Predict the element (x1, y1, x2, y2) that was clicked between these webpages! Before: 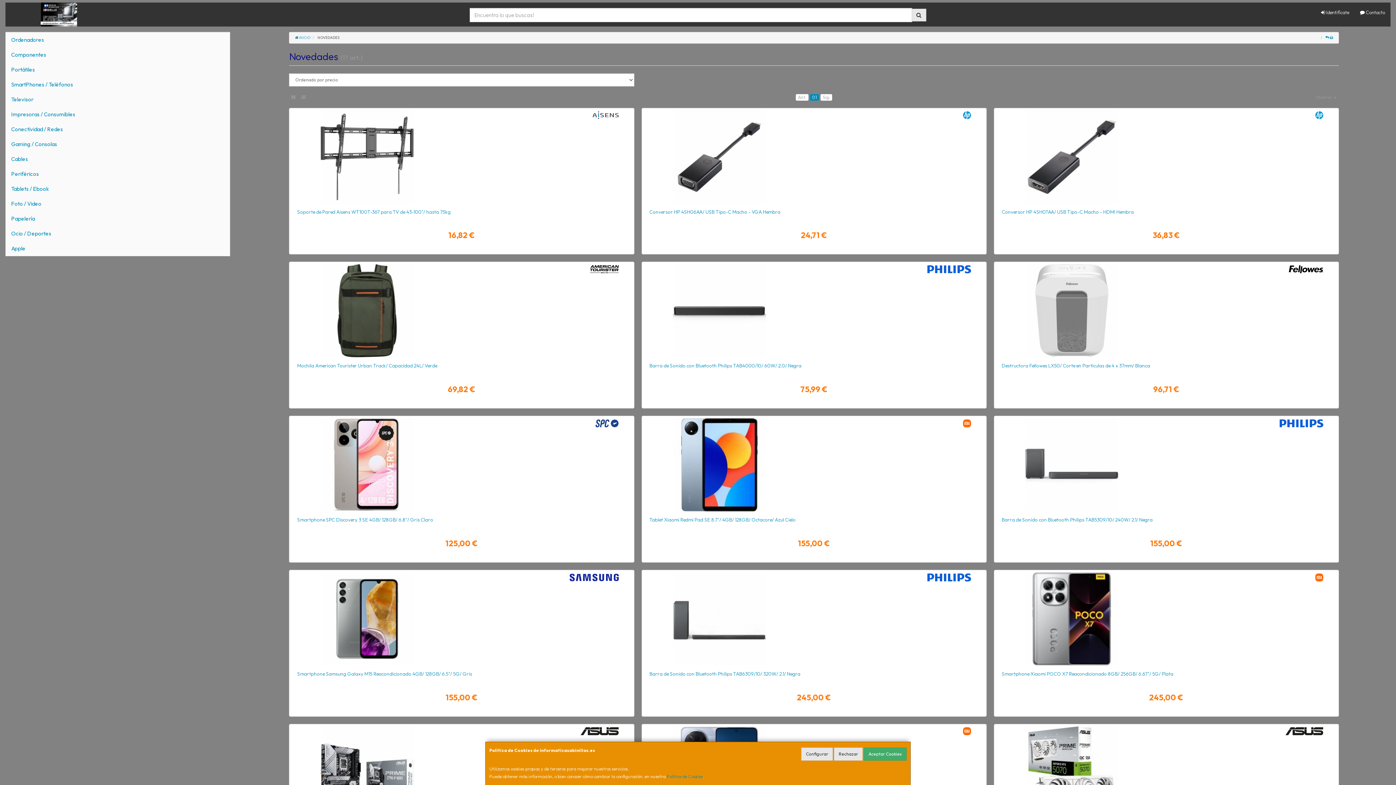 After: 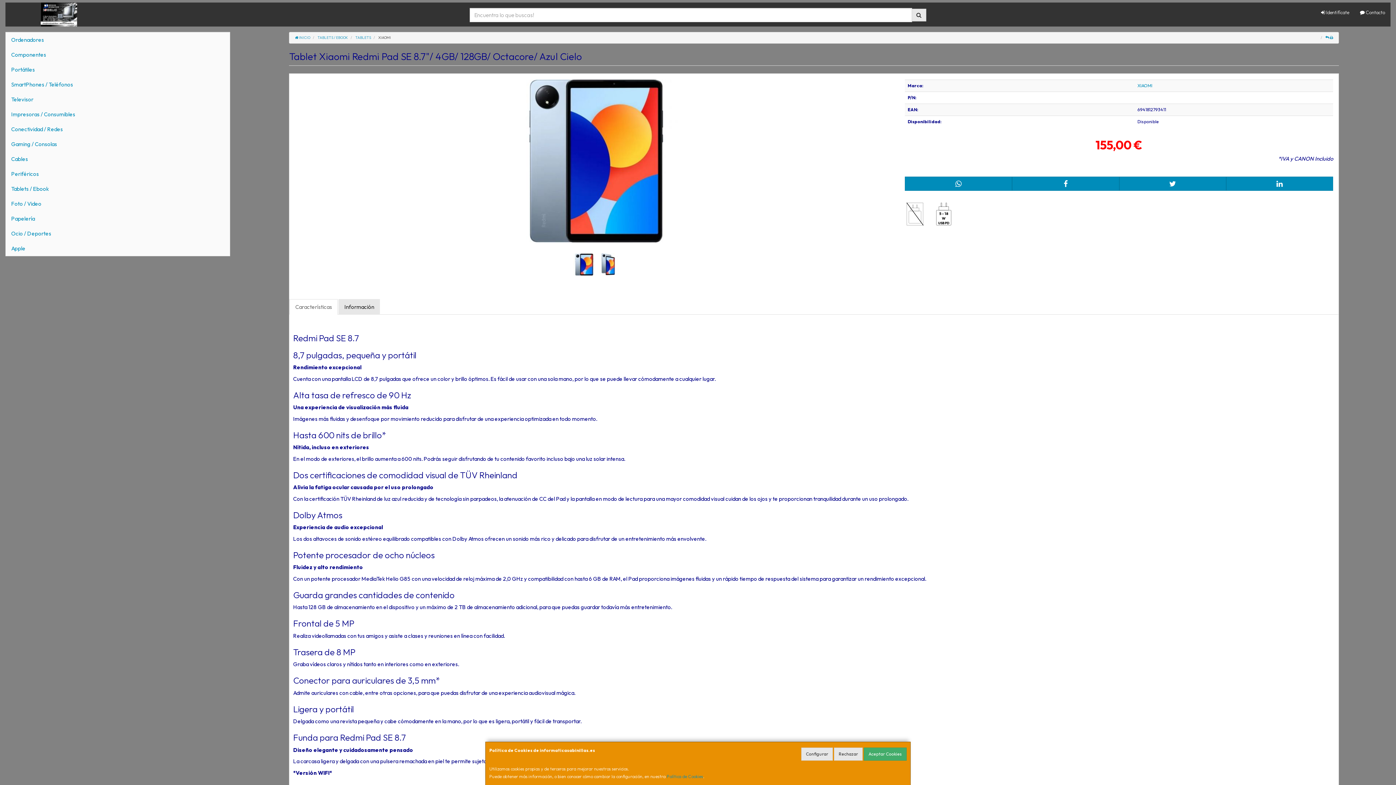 Action: bbox: (669, 418, 958, 511)